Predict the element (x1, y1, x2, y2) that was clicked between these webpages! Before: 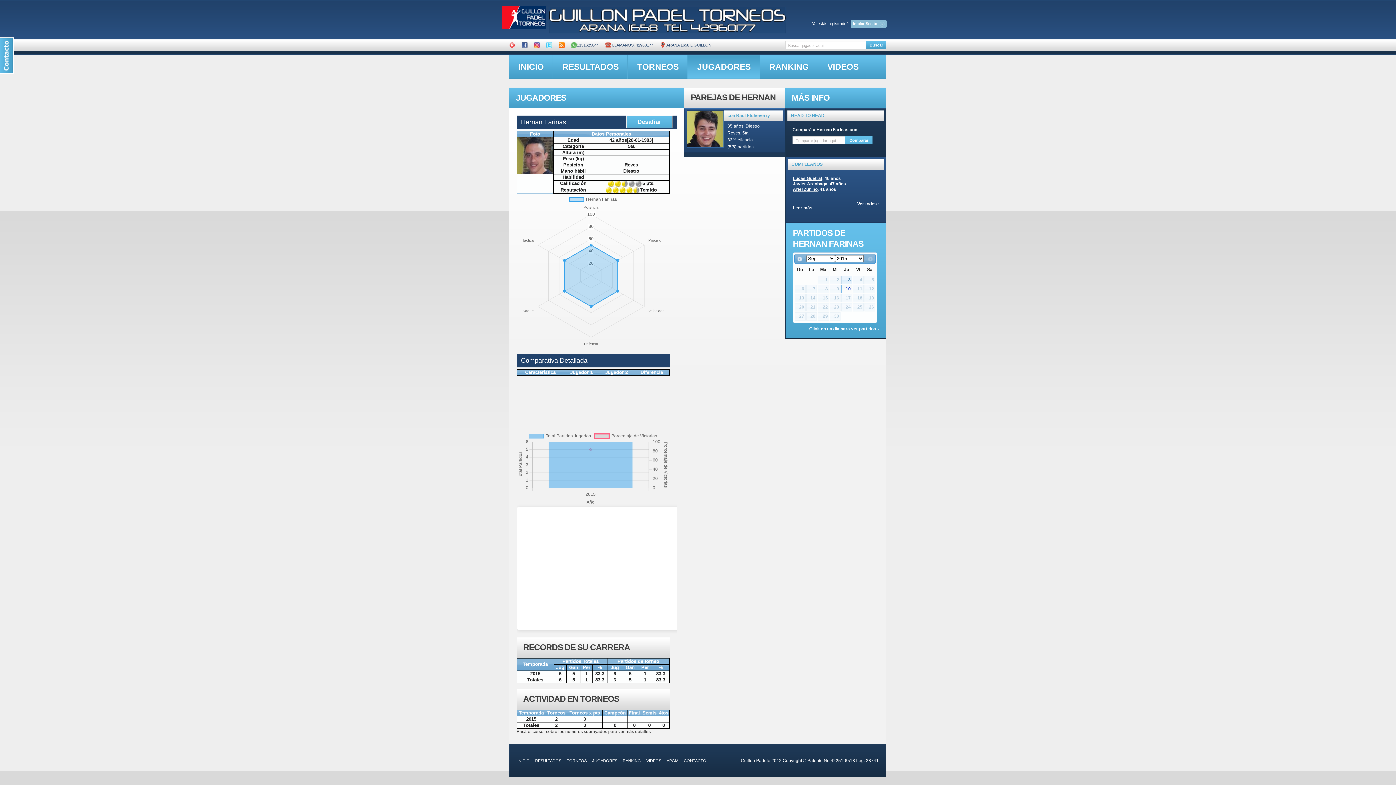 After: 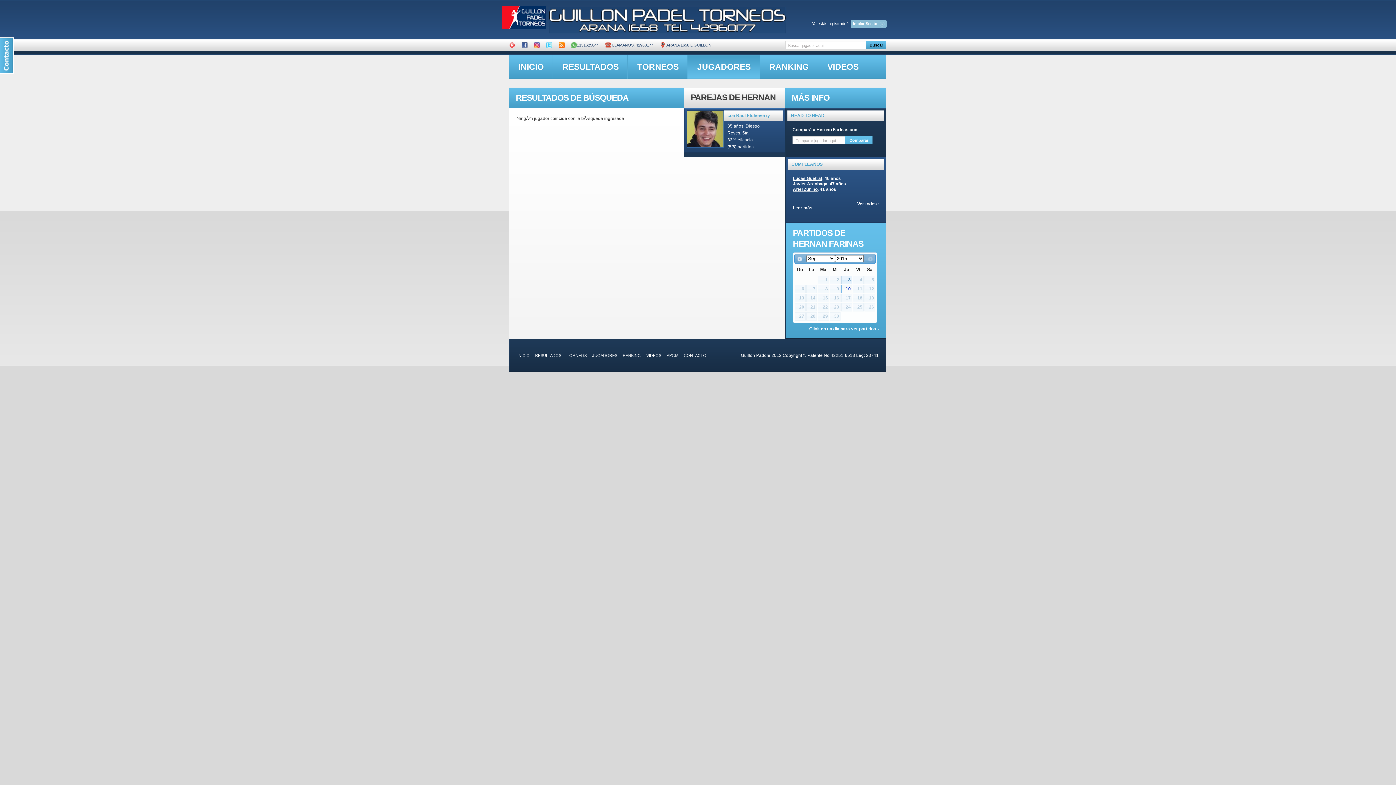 Action: bbox: (866, 41, 886, 49) label: Buscar